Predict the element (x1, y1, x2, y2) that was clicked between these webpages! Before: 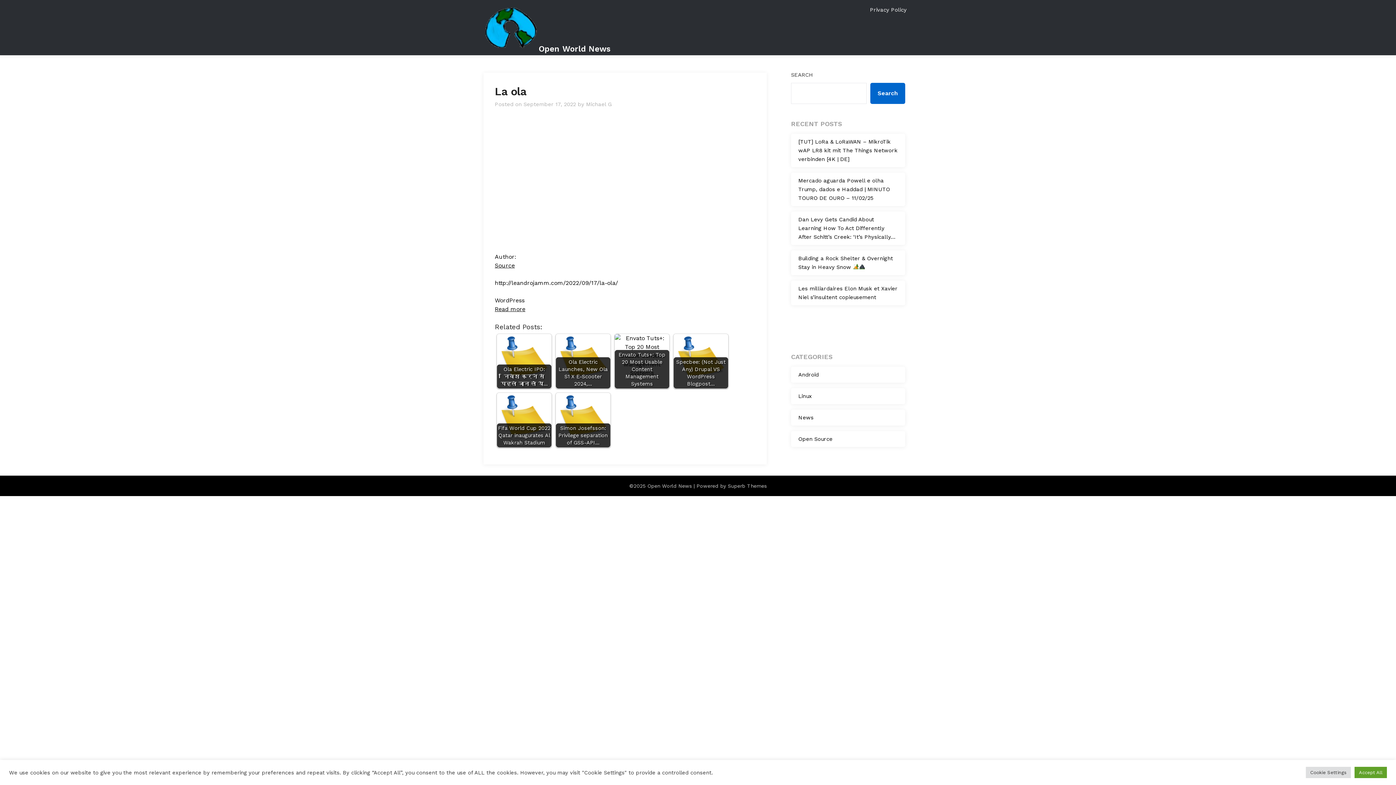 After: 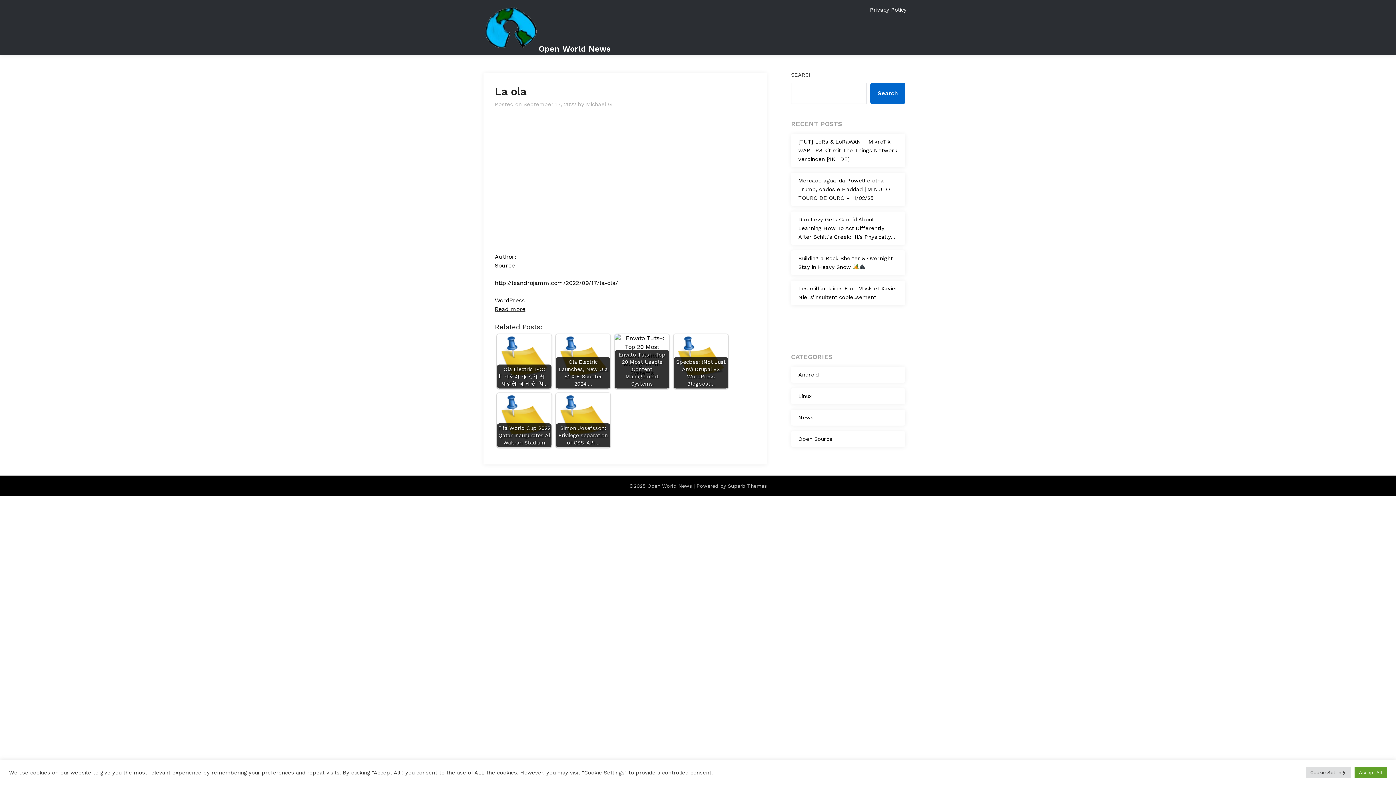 Action: label: Read more bbox: (494, 305, 525, 312)